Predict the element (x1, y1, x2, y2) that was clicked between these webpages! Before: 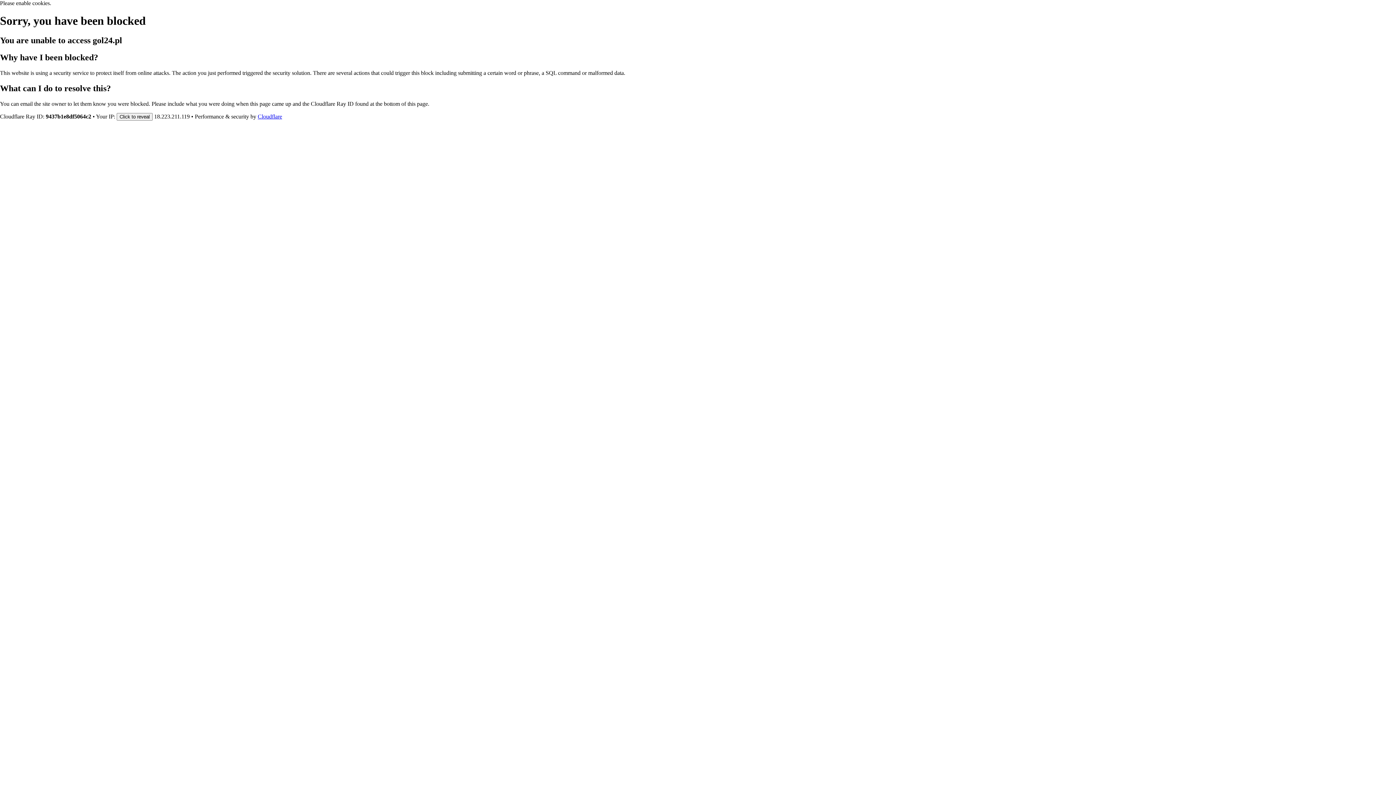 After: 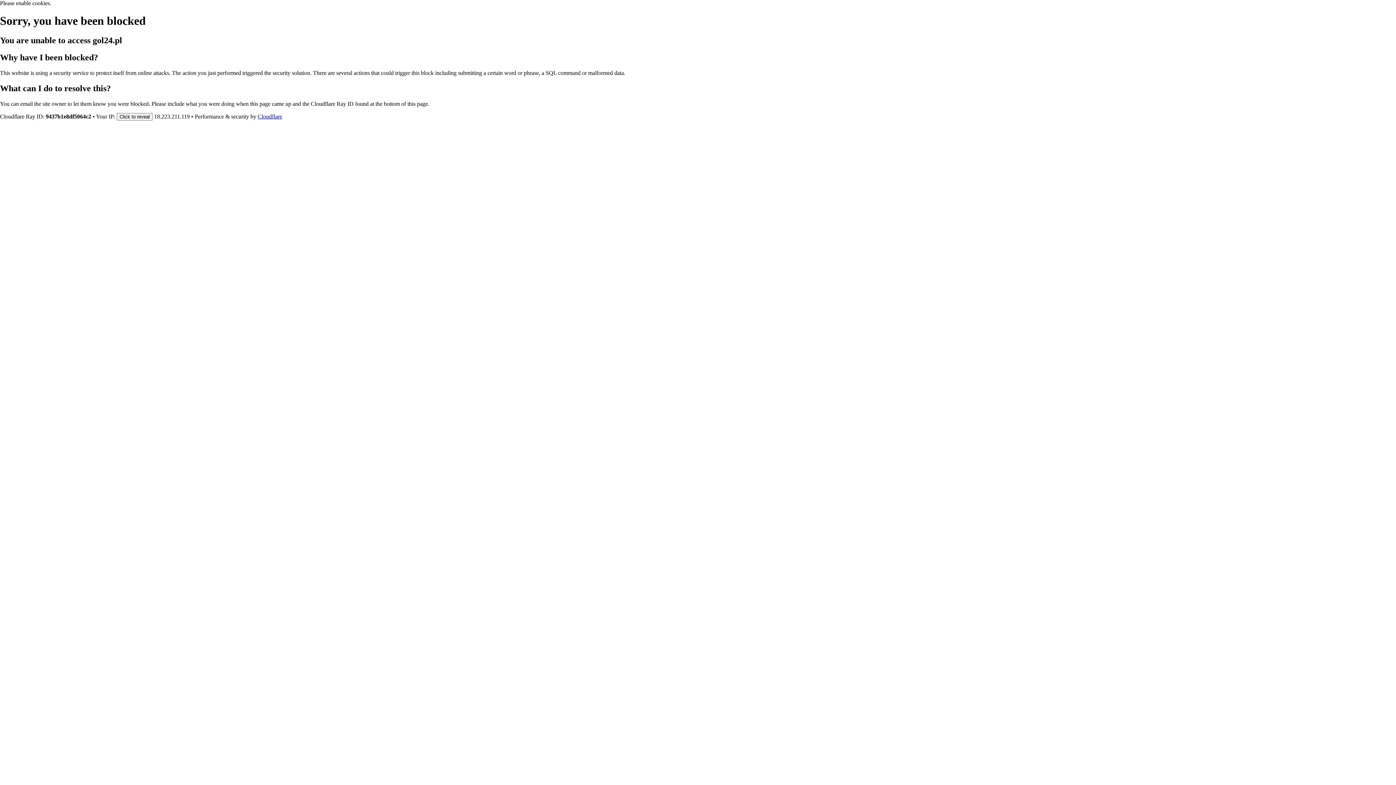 Action: label: Cloudflare bbox: (257, 113, 282, 119)